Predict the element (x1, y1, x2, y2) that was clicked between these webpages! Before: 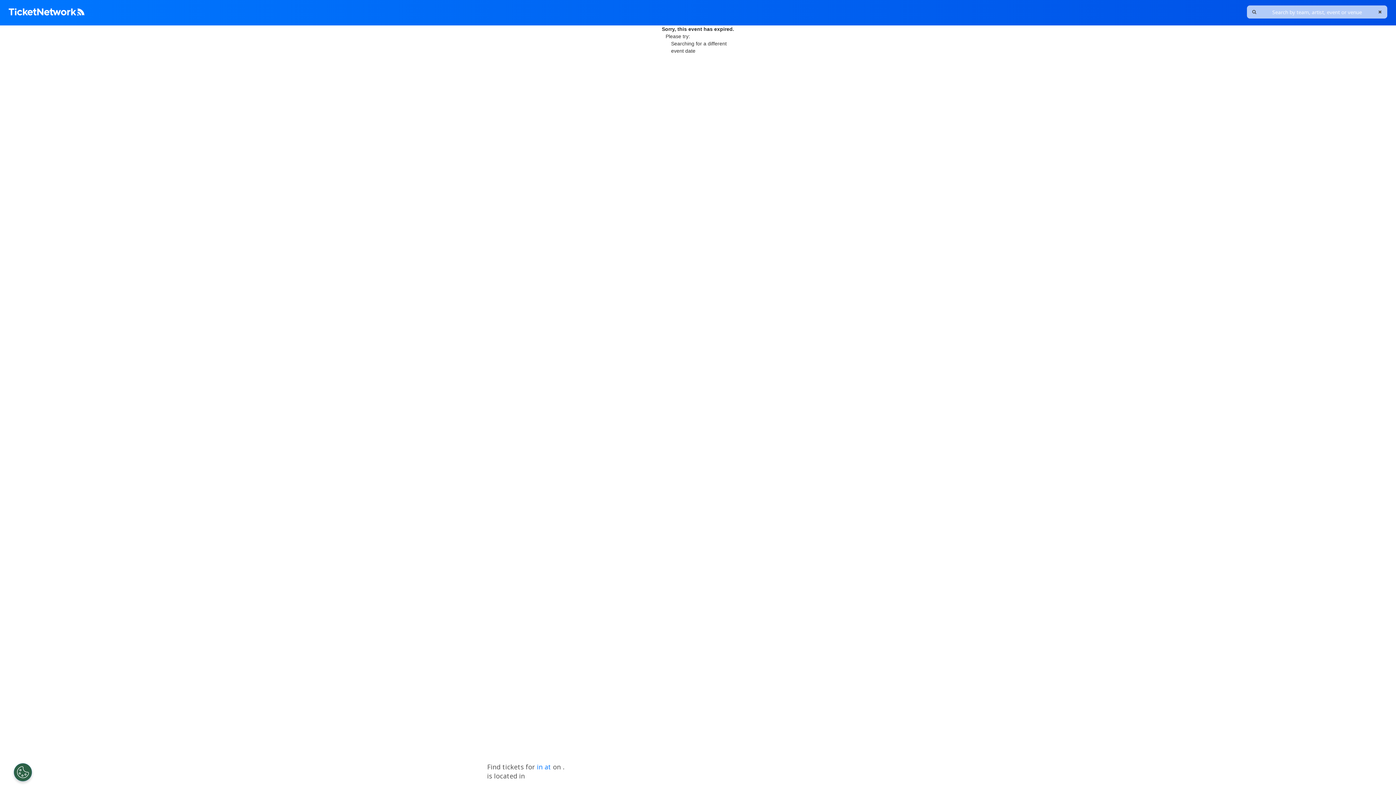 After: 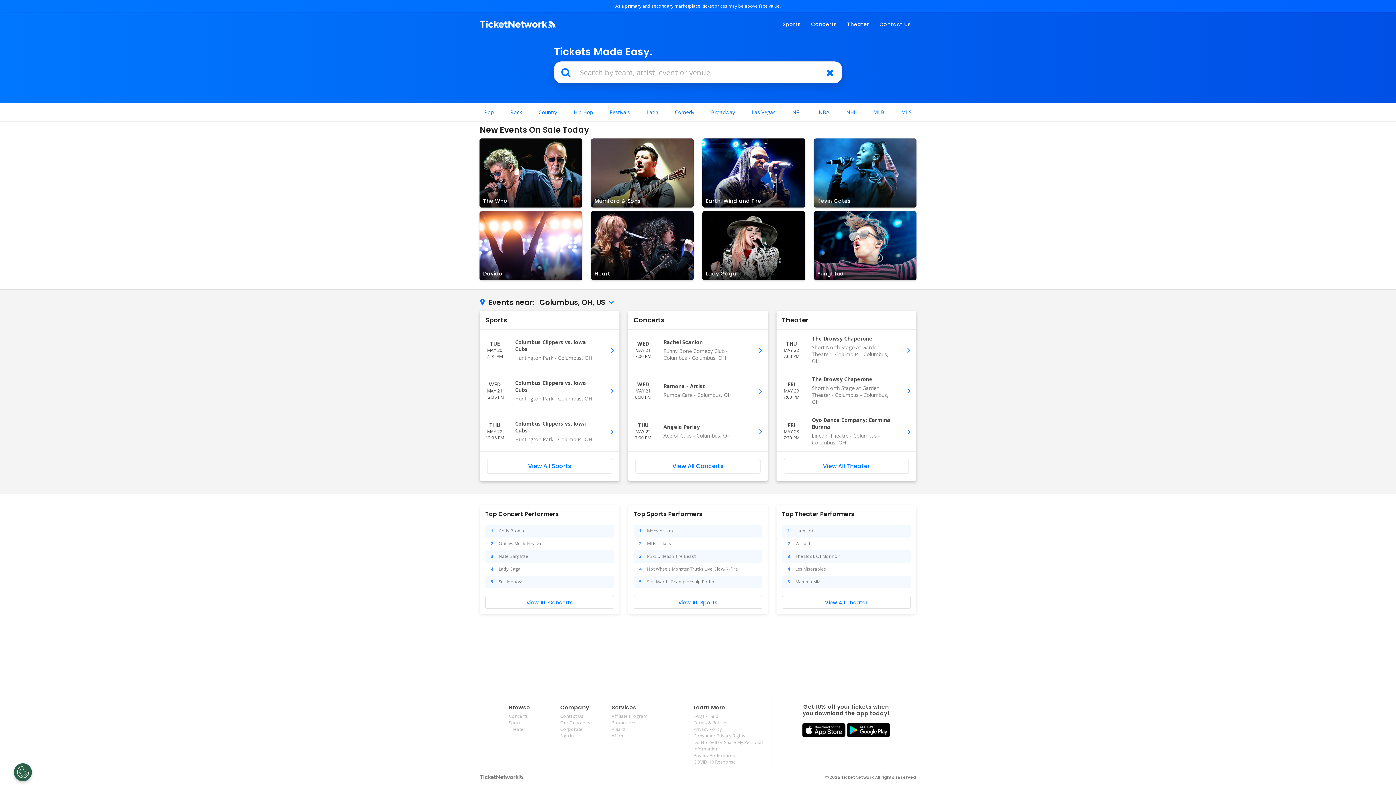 Action: bbox: (8, 5, 84, 20)